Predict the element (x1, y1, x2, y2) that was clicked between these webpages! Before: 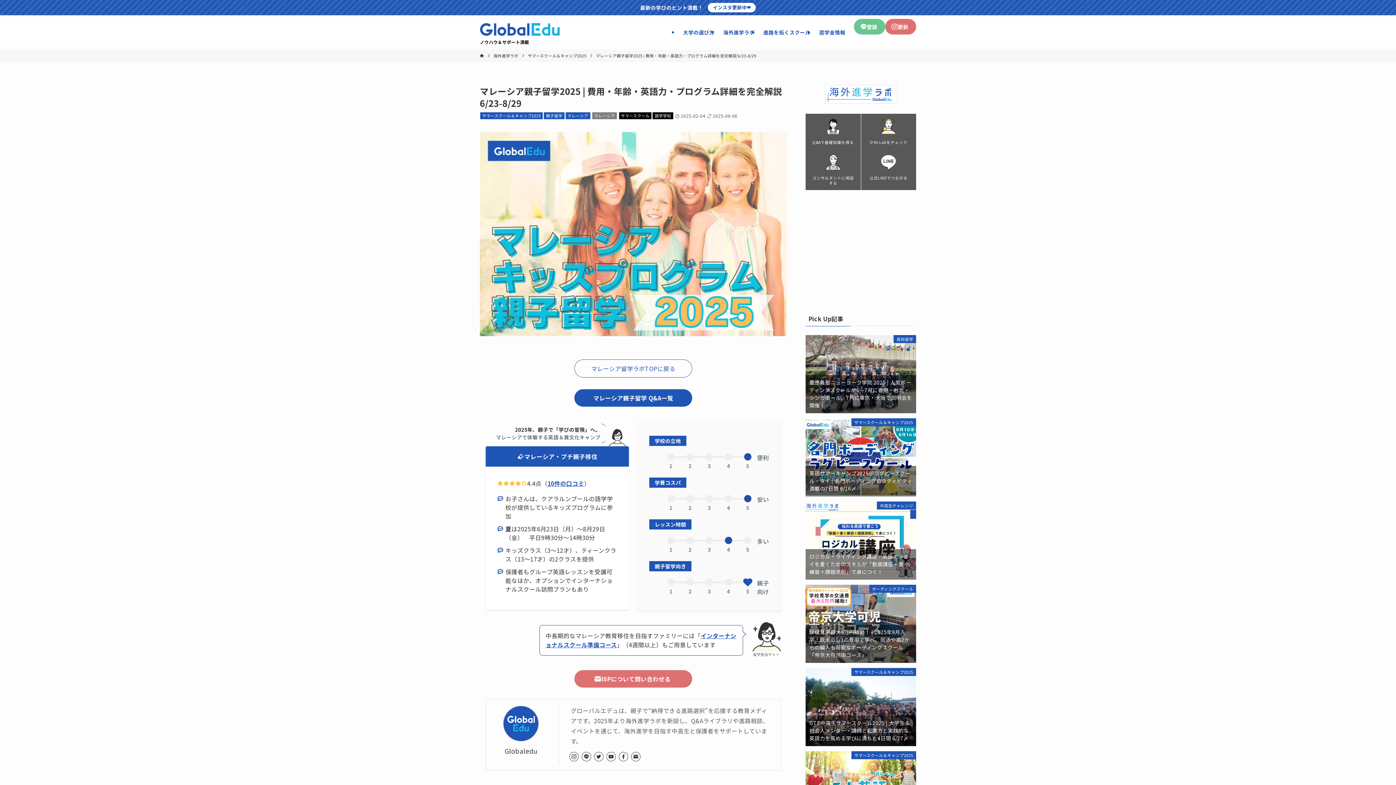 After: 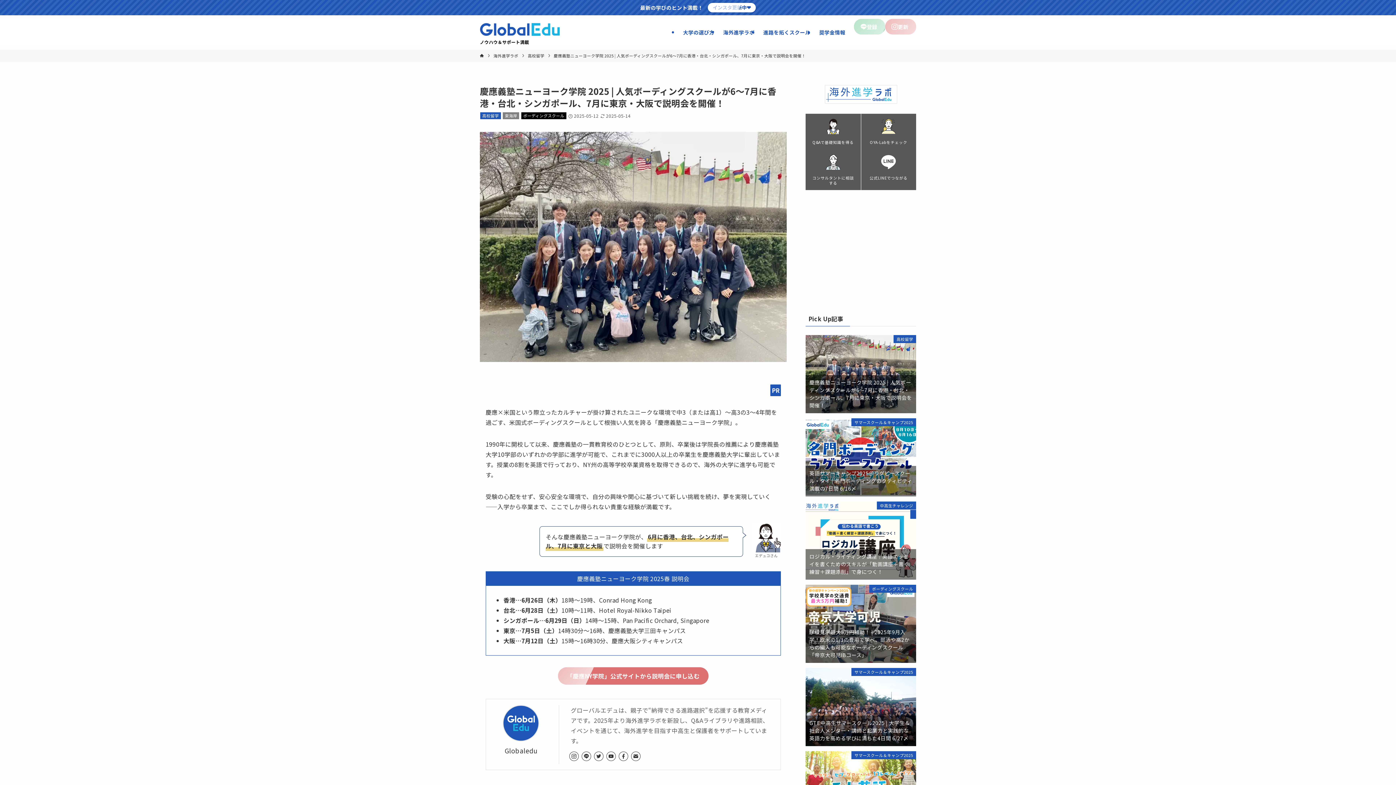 Action: bbox: (805, 335, 916, 413) label: 高校留学
慶應義塾ニューヨーク学院 2025 | 人気ボーディングスクールが6〜7月に香港・台北・シンガポール、7月に東京・大阪で説明会を開催！